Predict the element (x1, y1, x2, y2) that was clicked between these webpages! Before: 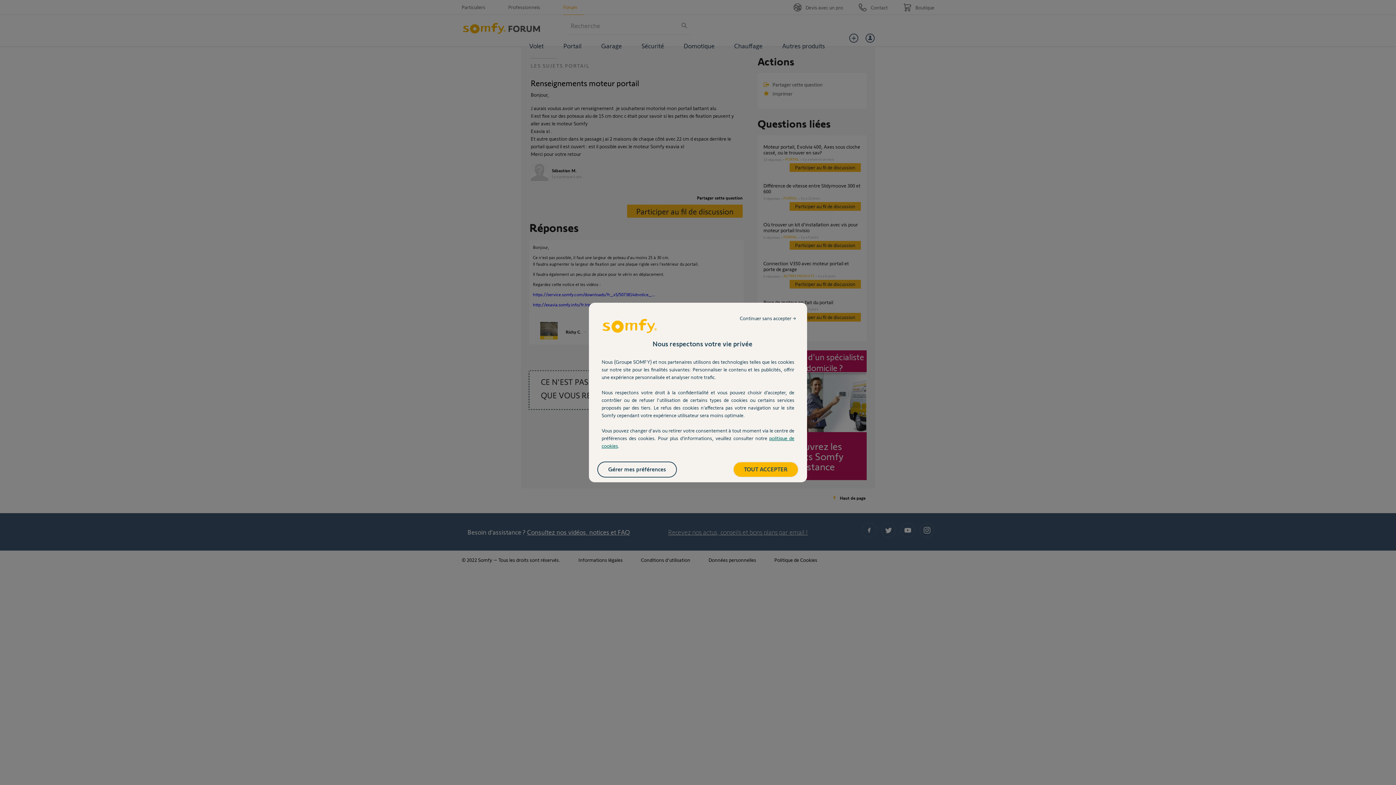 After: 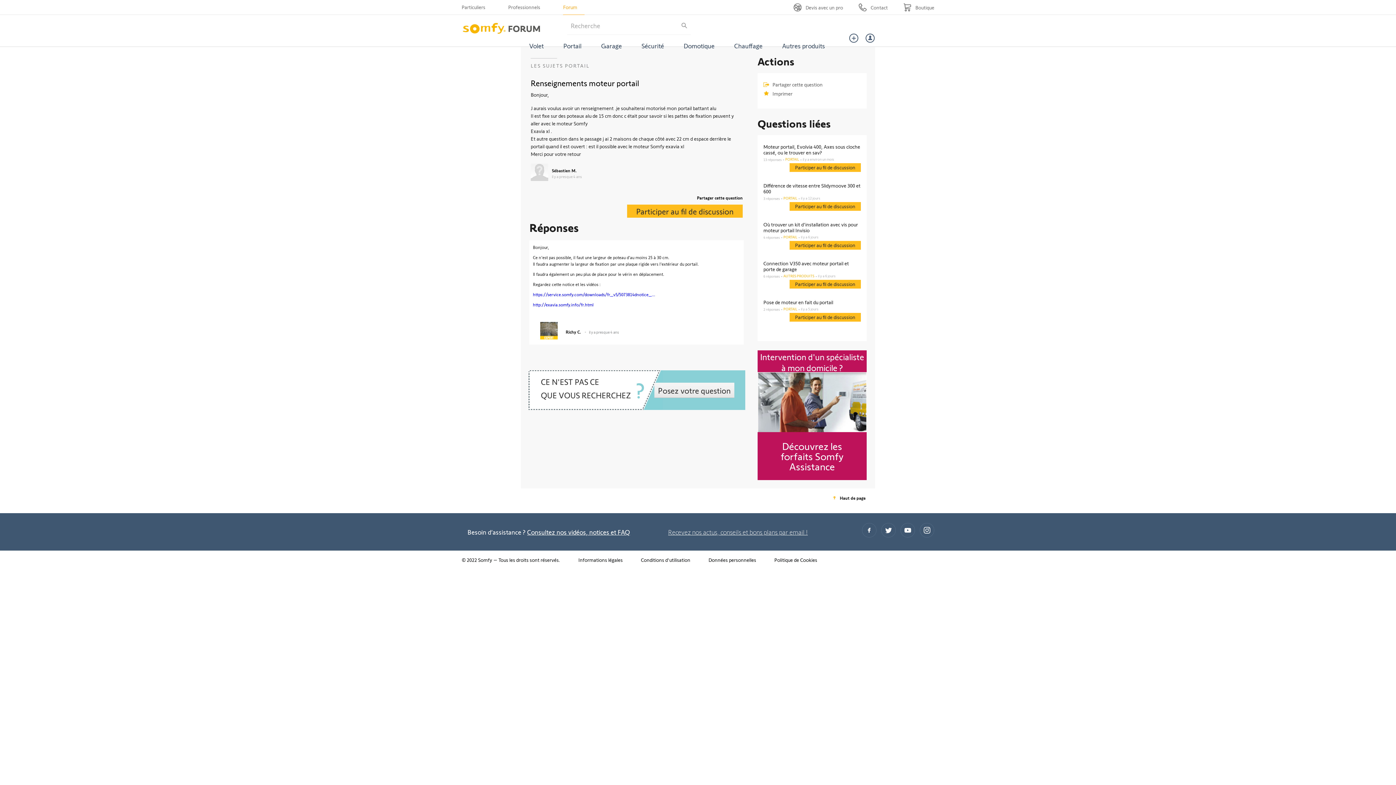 Action: bbox: (732, 311, 803, 325) label: Continuer sans accepter →